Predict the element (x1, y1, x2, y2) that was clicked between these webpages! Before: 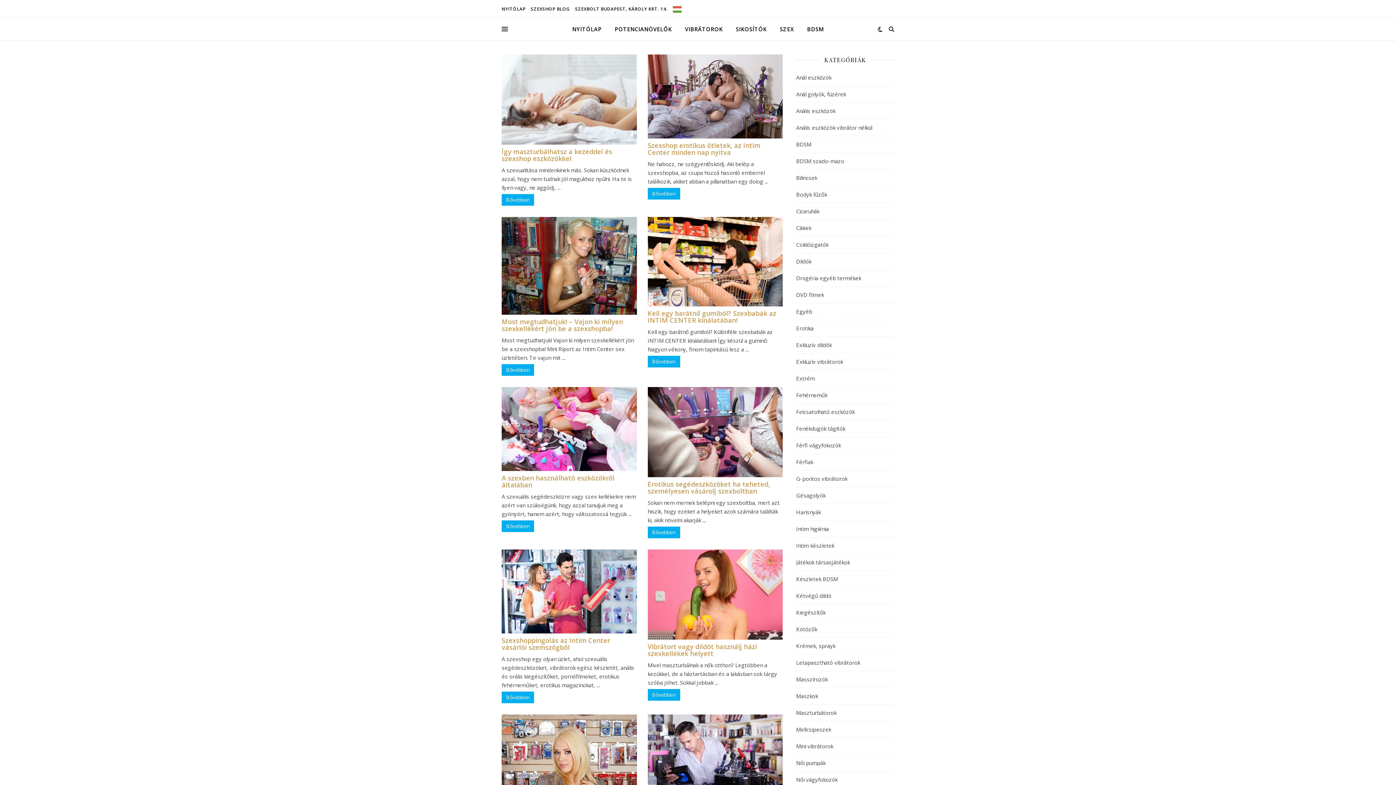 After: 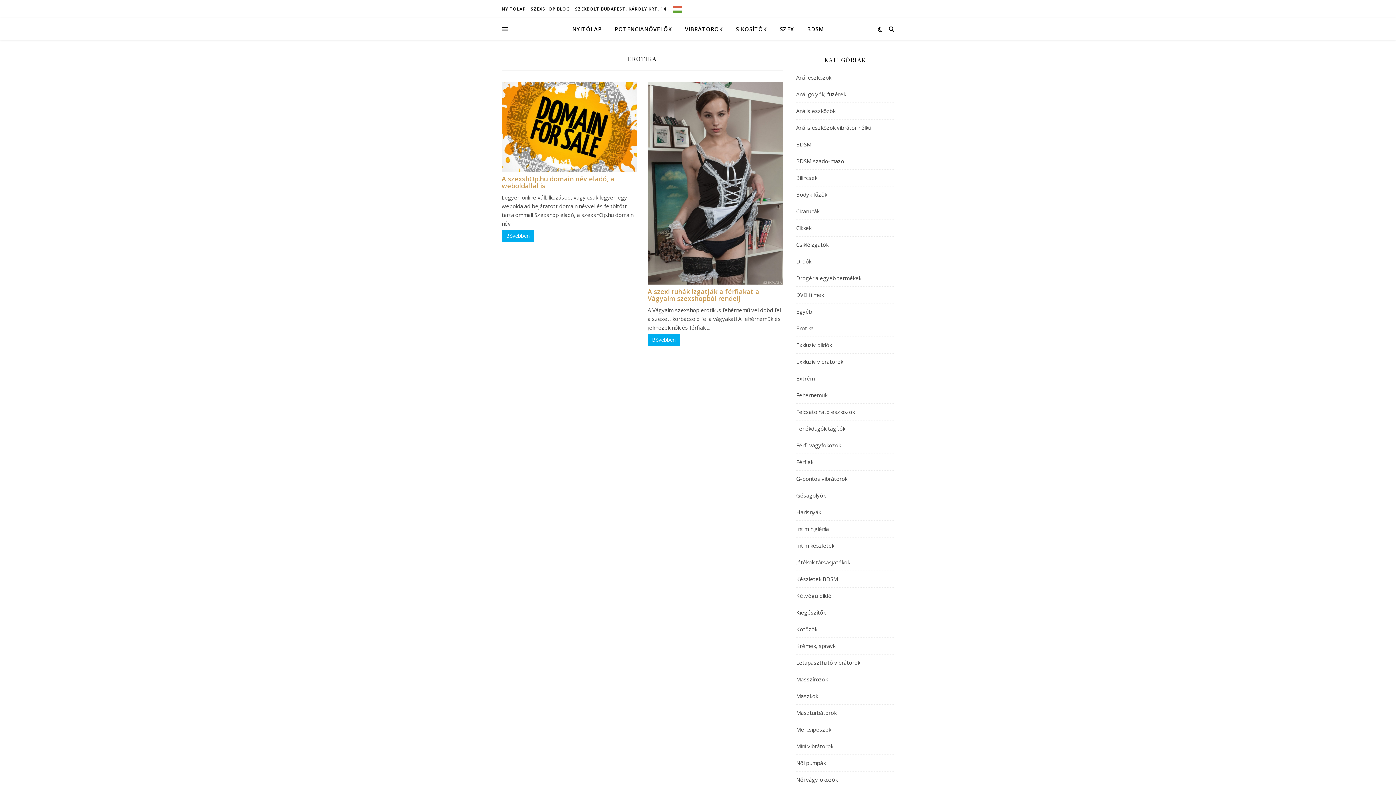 Action: label: Erotika bbox: (796, 320, 813, 336)